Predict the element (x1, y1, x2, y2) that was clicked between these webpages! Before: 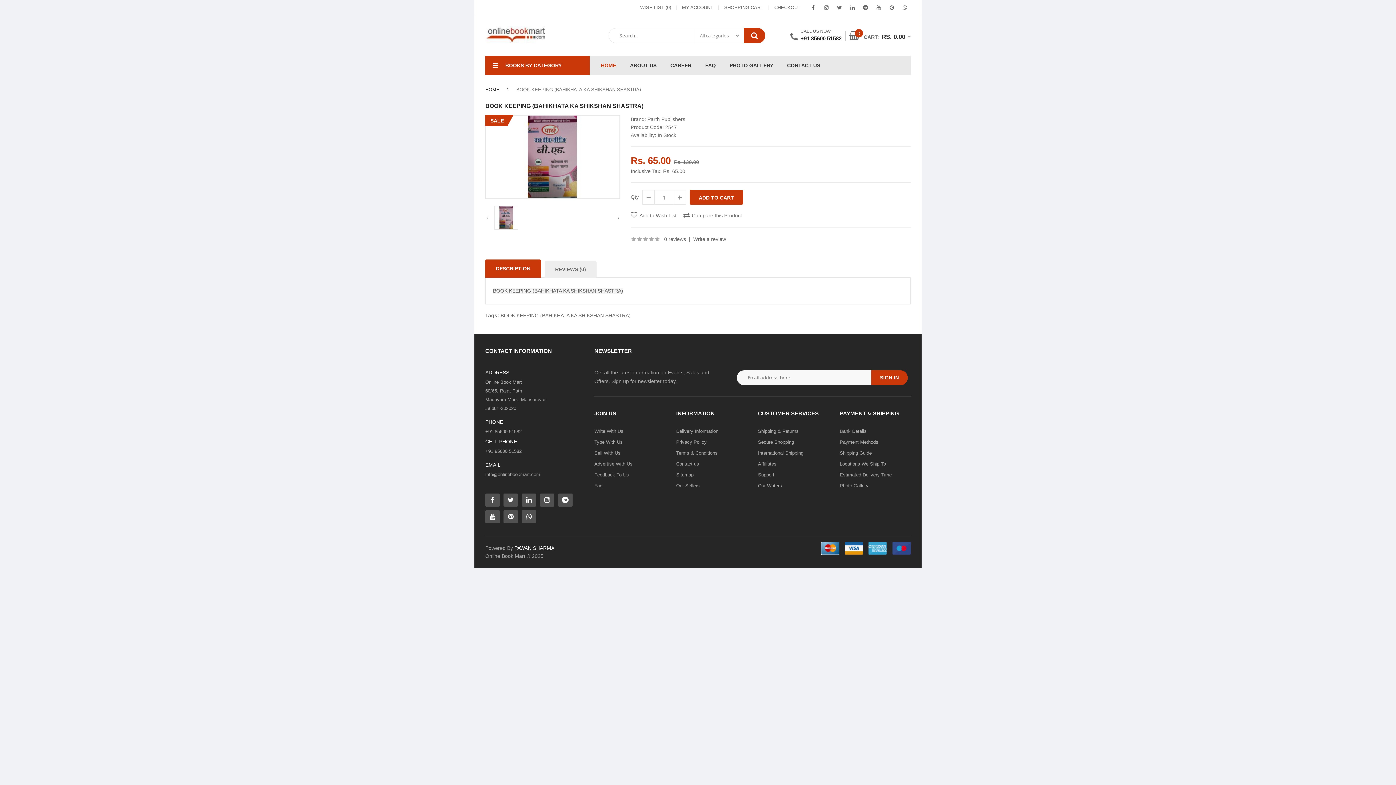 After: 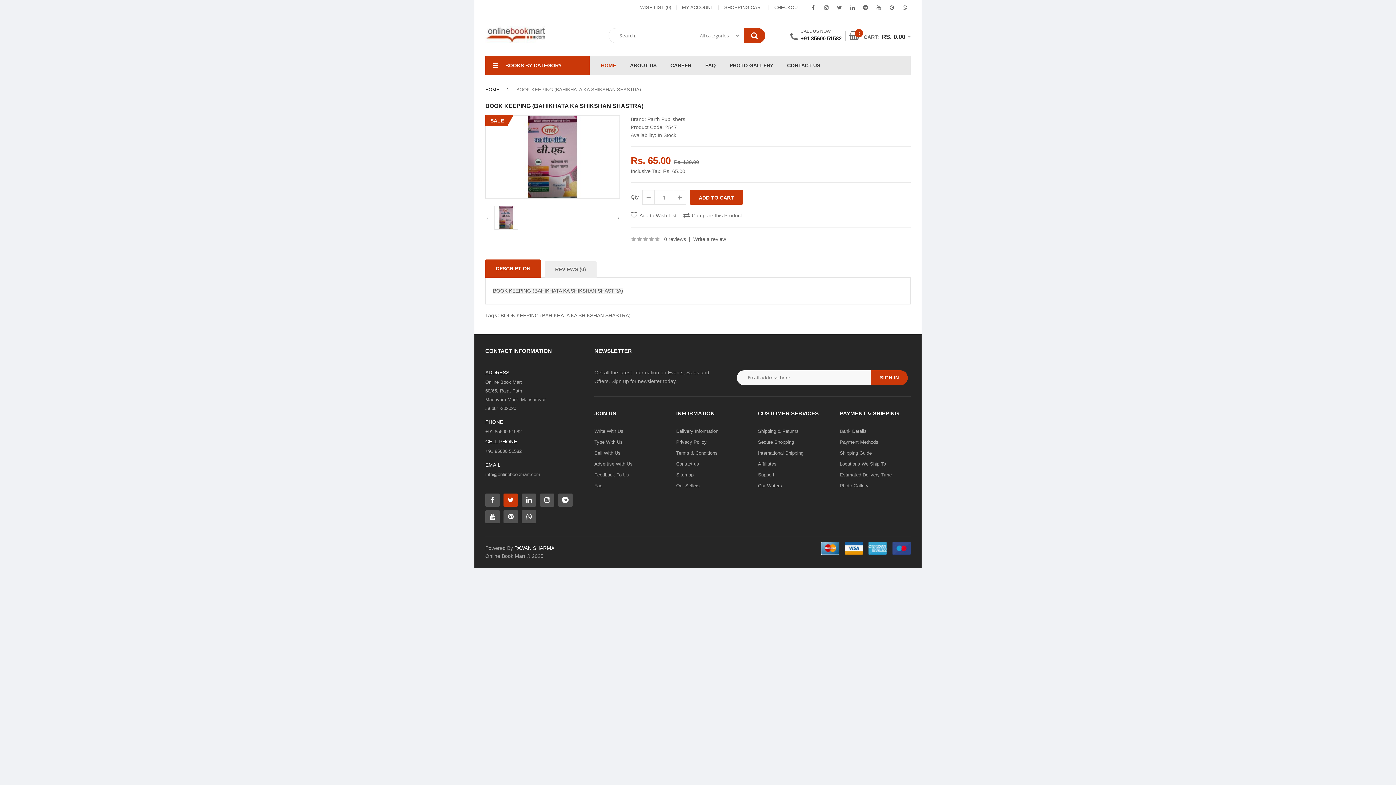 Action: bbox: (503, 493, 518, 506)